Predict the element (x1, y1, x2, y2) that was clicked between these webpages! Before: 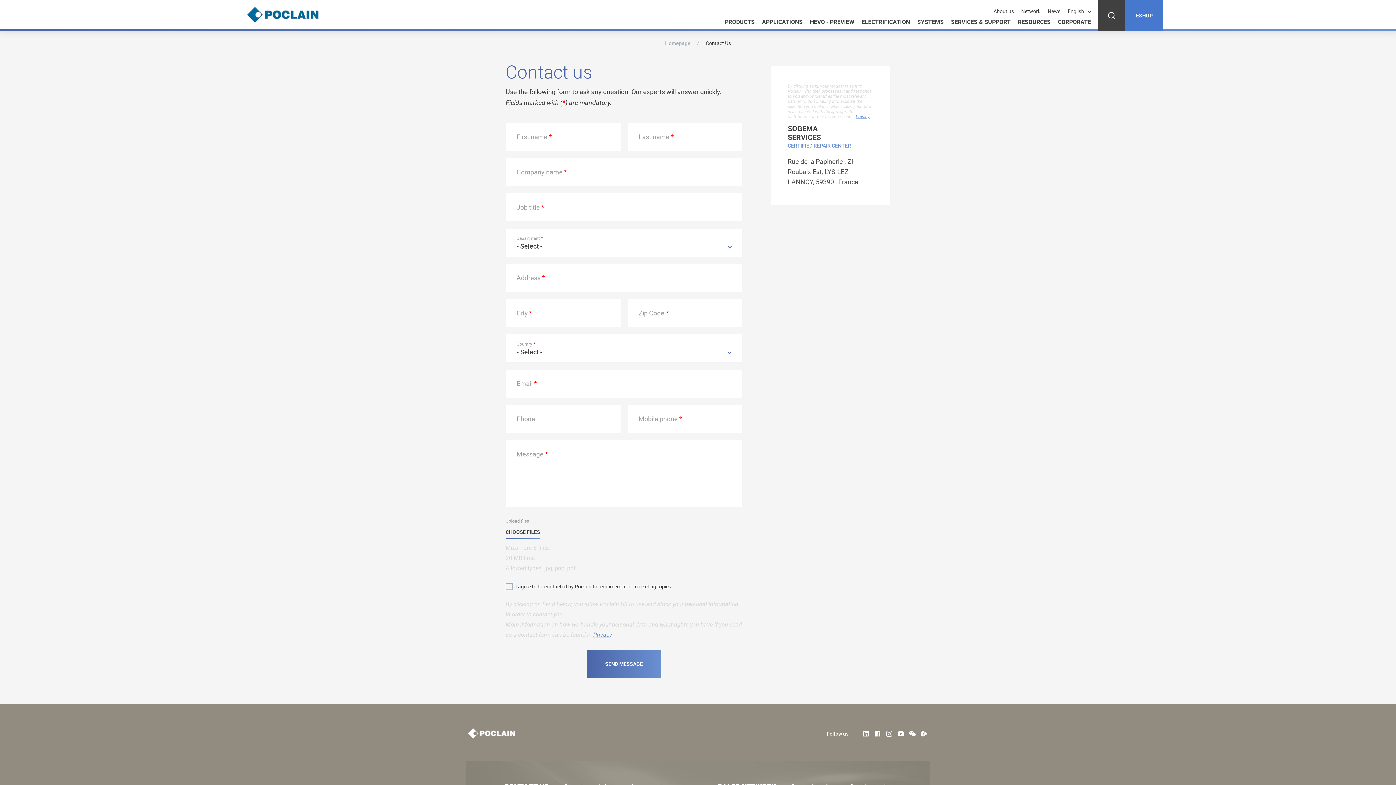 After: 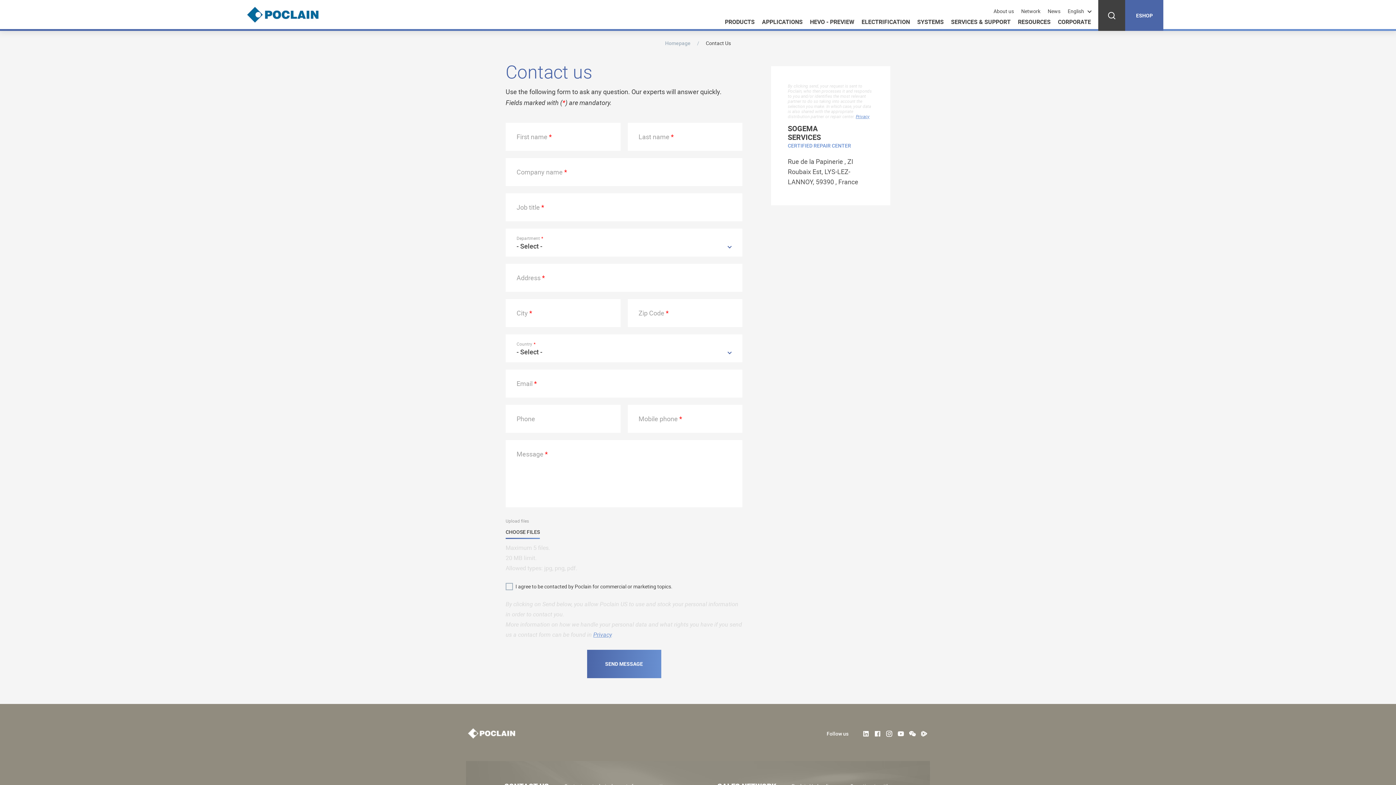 Action: label: ESHOP bbox: (1125, 0, 1163, 30)